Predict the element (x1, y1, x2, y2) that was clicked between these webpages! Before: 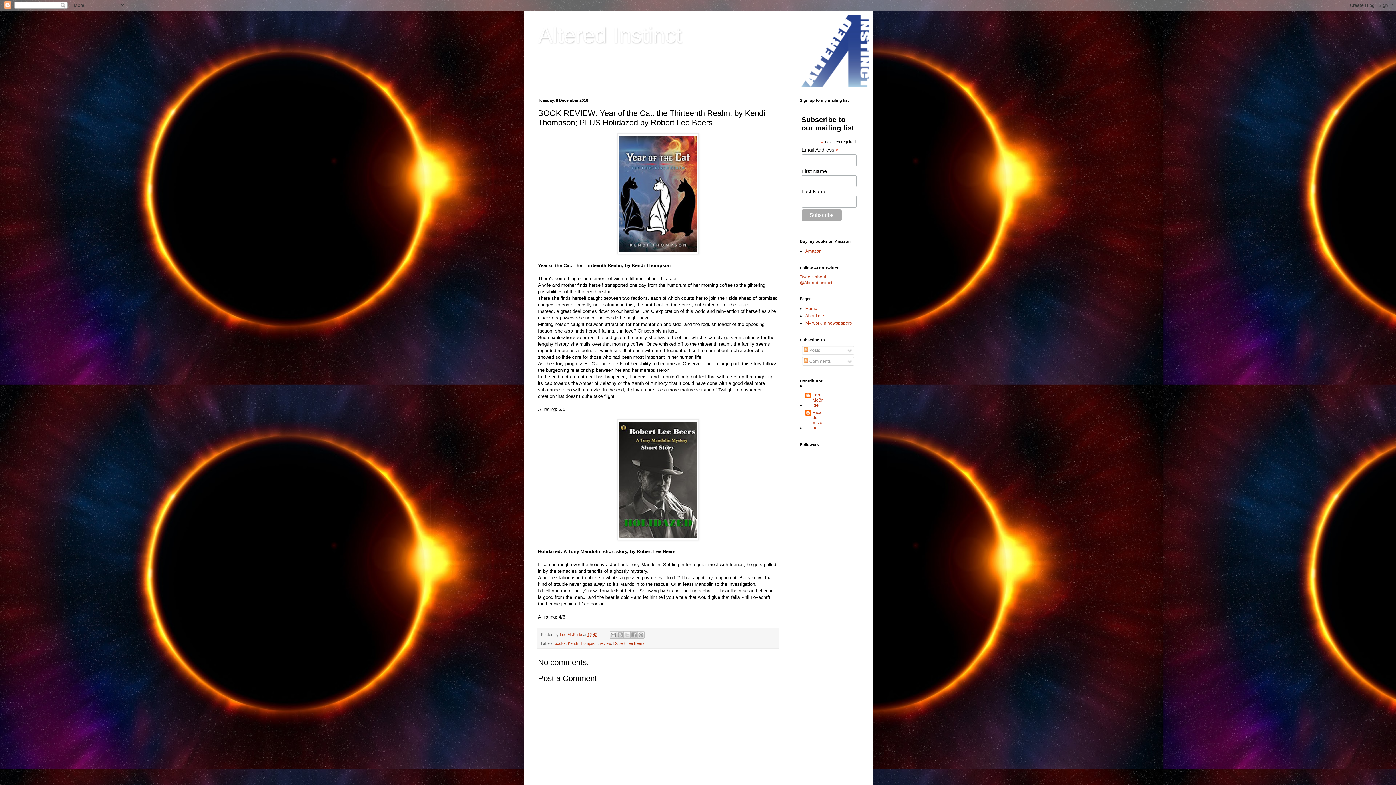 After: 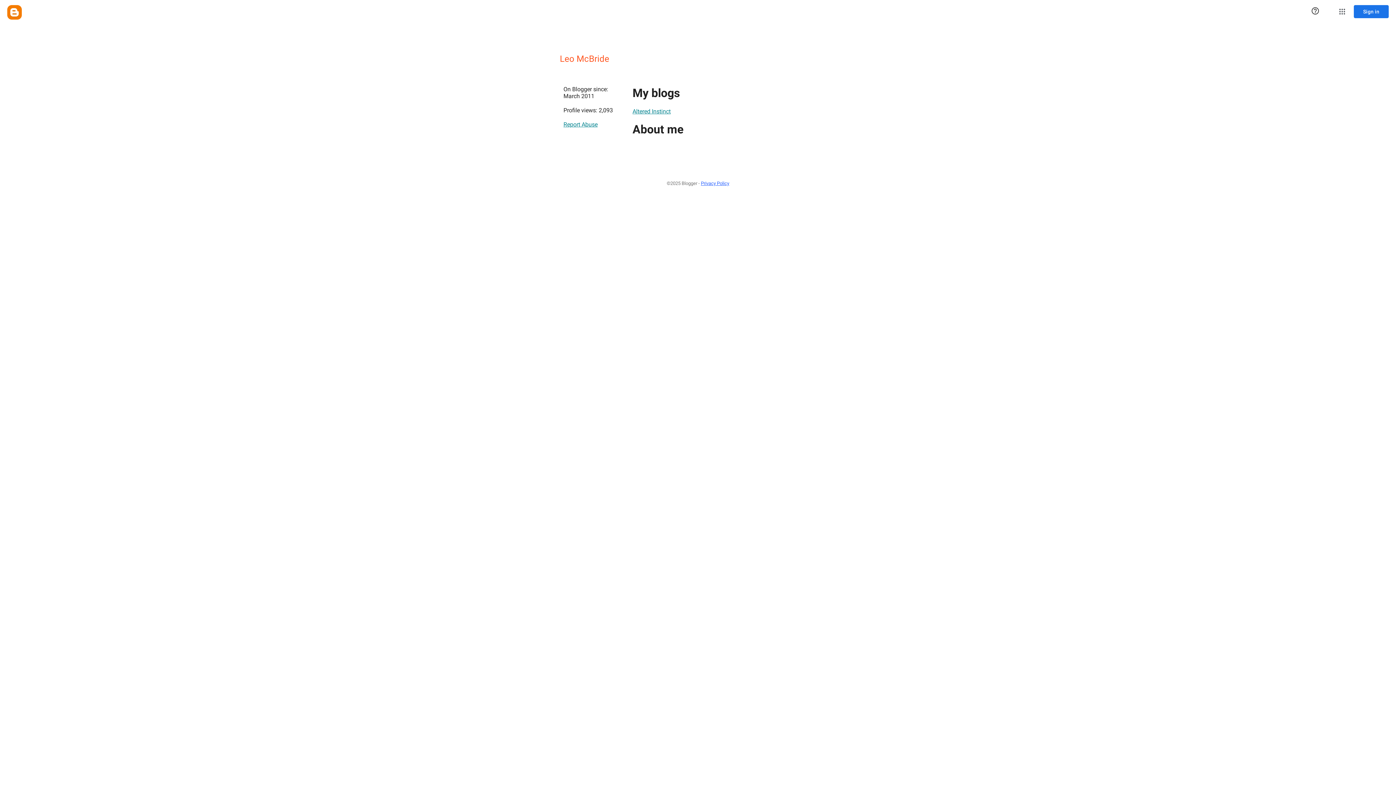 Action: bbox: (805, 392, 823, 407) label: Leo McBride